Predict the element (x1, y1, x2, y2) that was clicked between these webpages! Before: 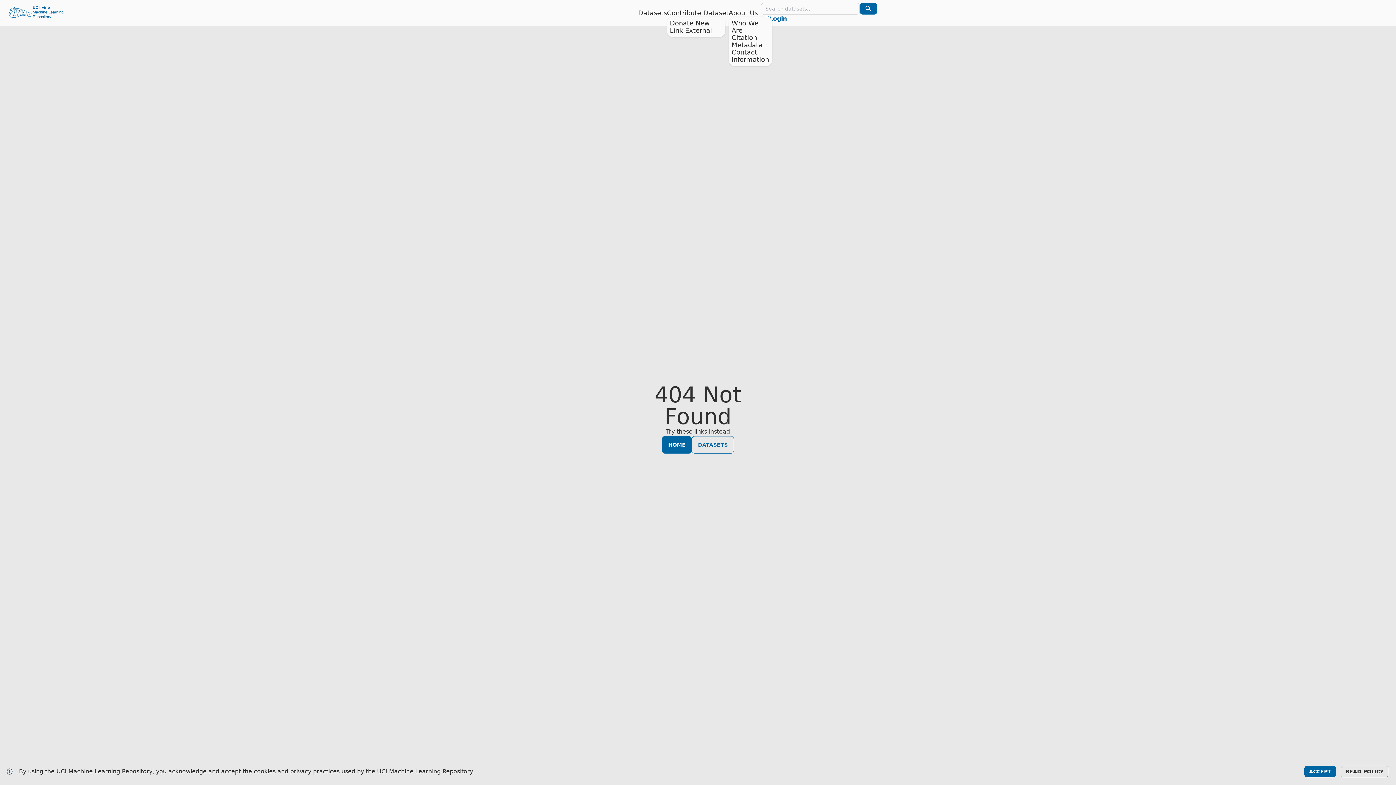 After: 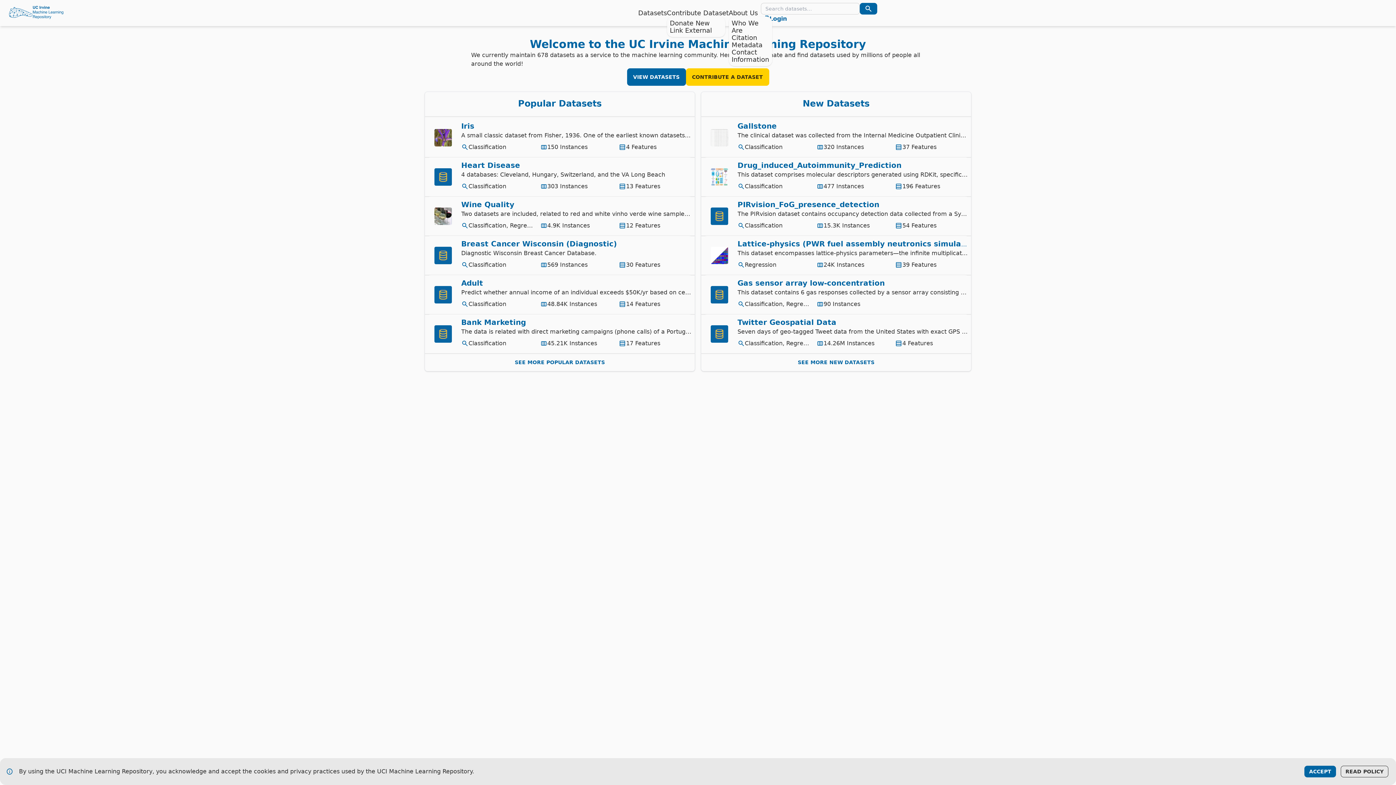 Action: label: HOME bbox: (662, 436, 692, 453)